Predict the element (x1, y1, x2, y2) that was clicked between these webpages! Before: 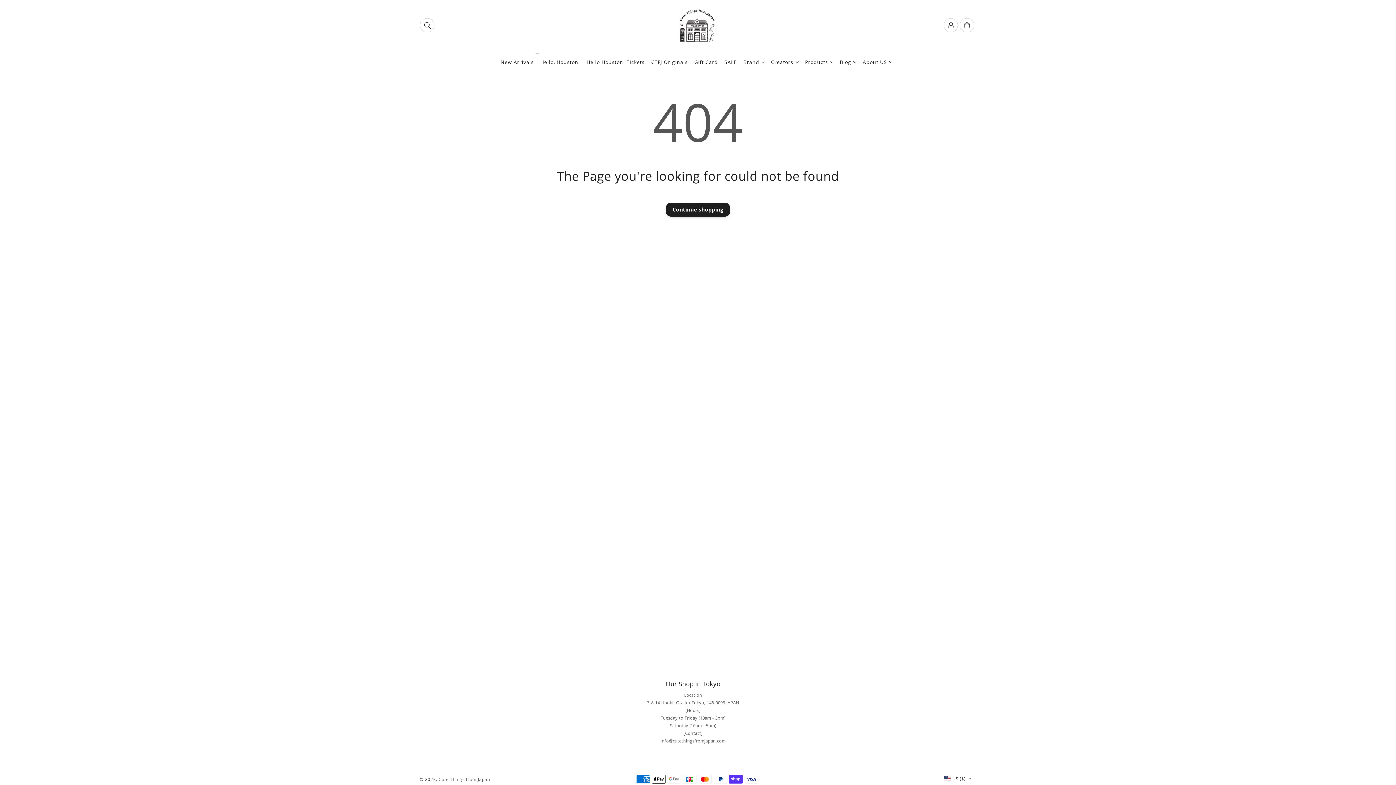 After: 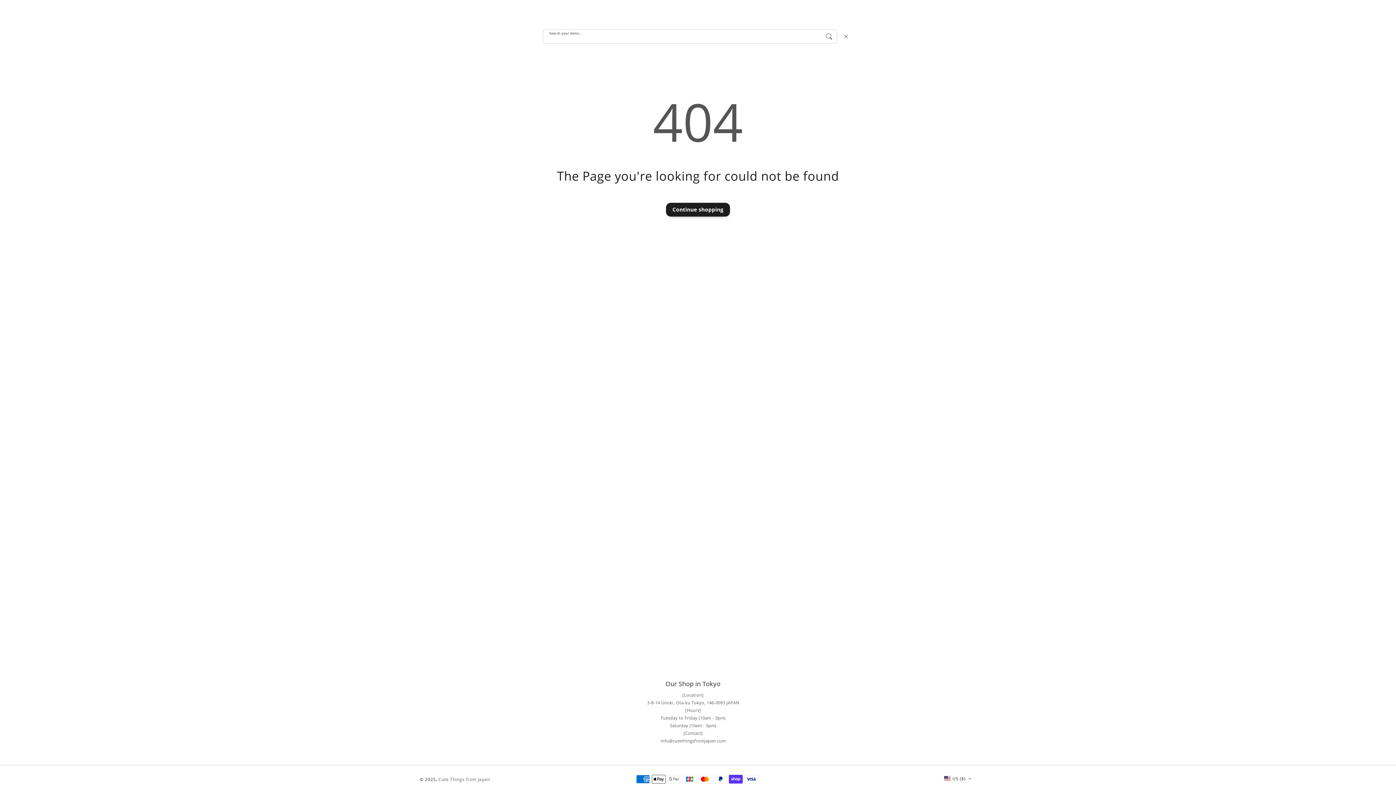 Action: bbox: (420, 18, 434, 32) label: Search your items...